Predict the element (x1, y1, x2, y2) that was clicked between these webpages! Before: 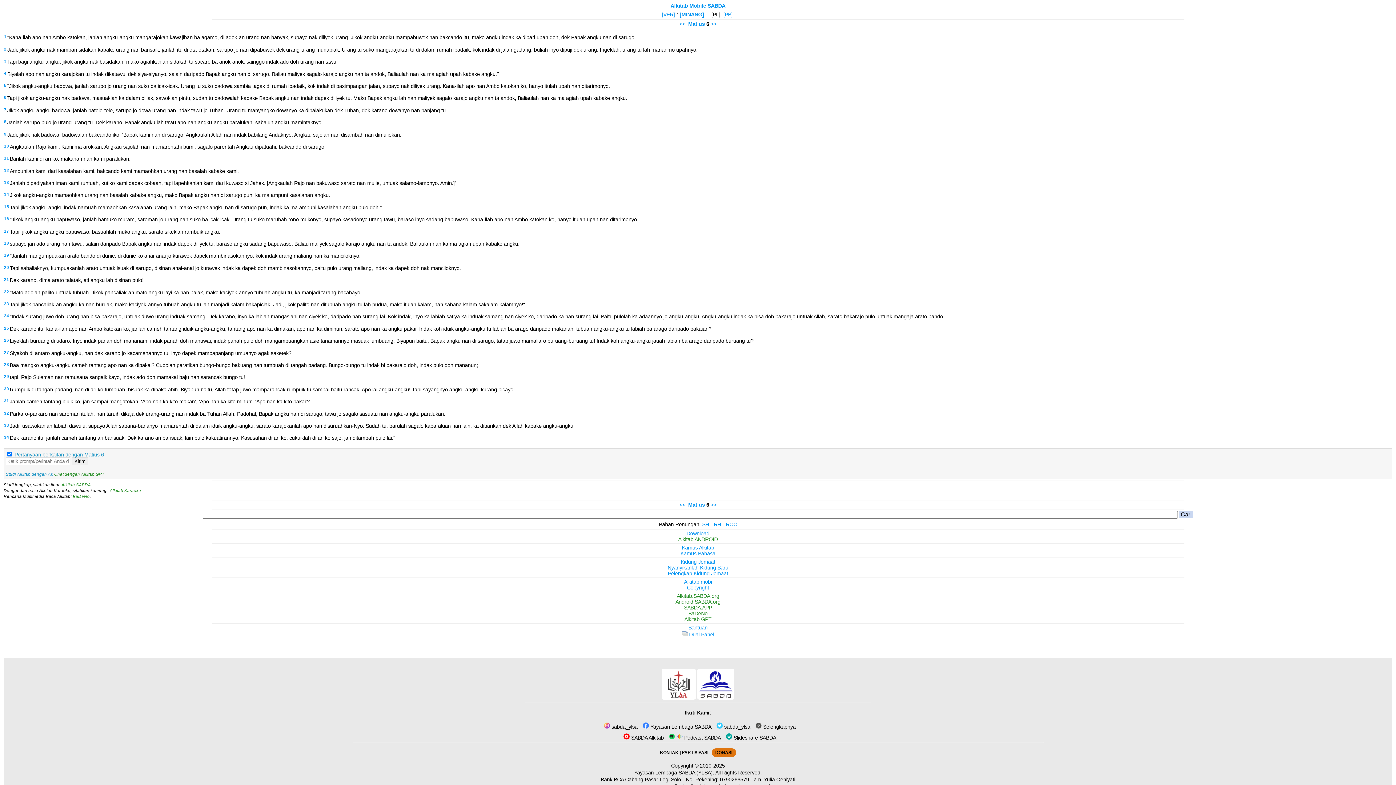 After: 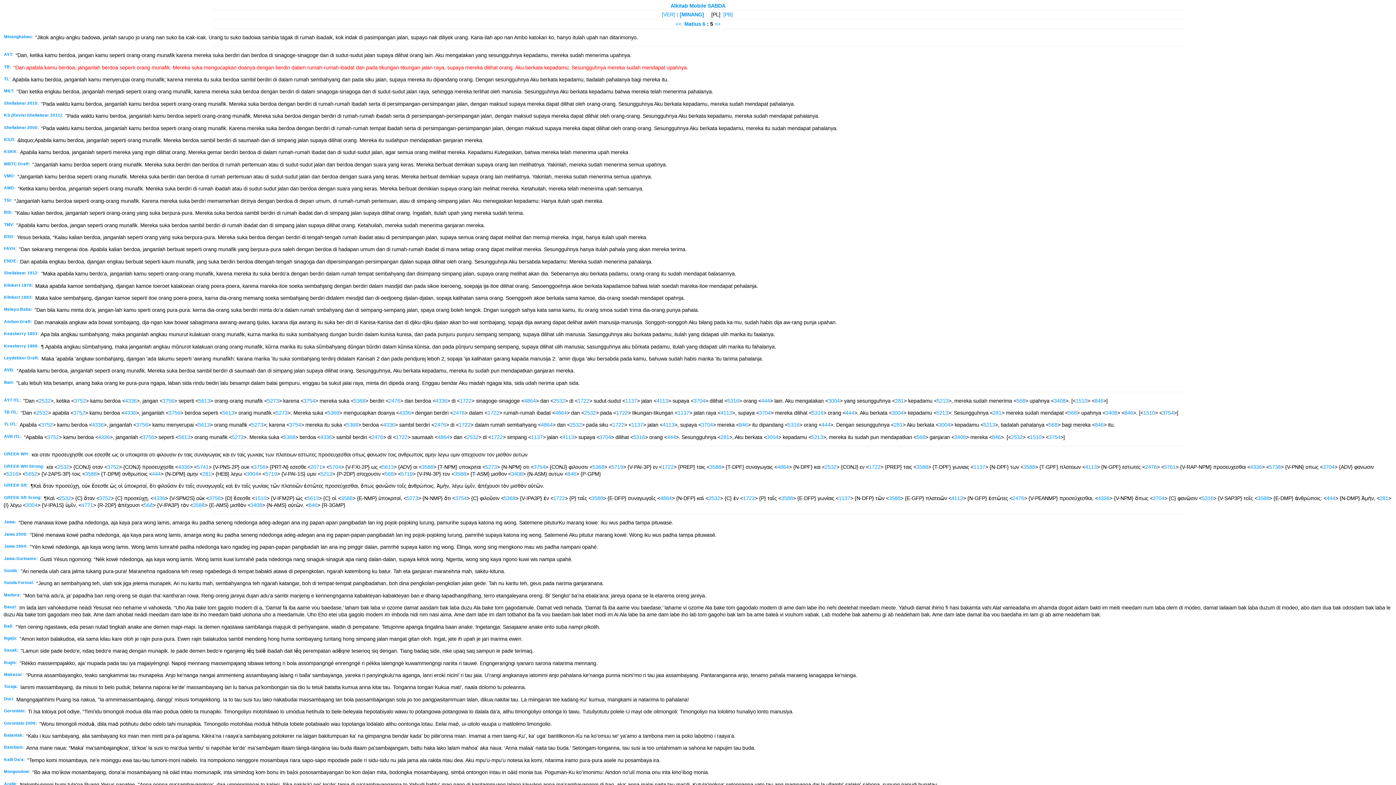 Action: label: 5 bbox: (4, 83, 6, 87)